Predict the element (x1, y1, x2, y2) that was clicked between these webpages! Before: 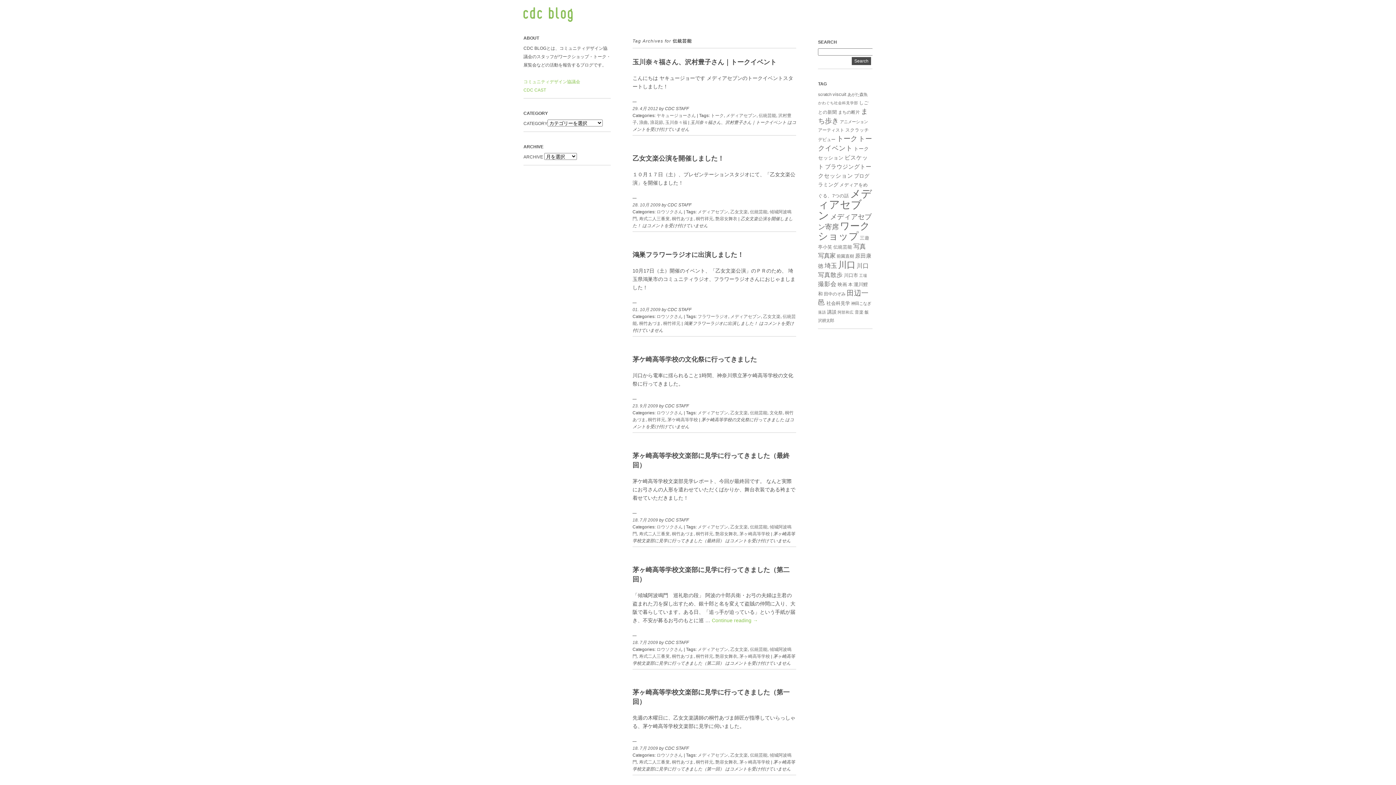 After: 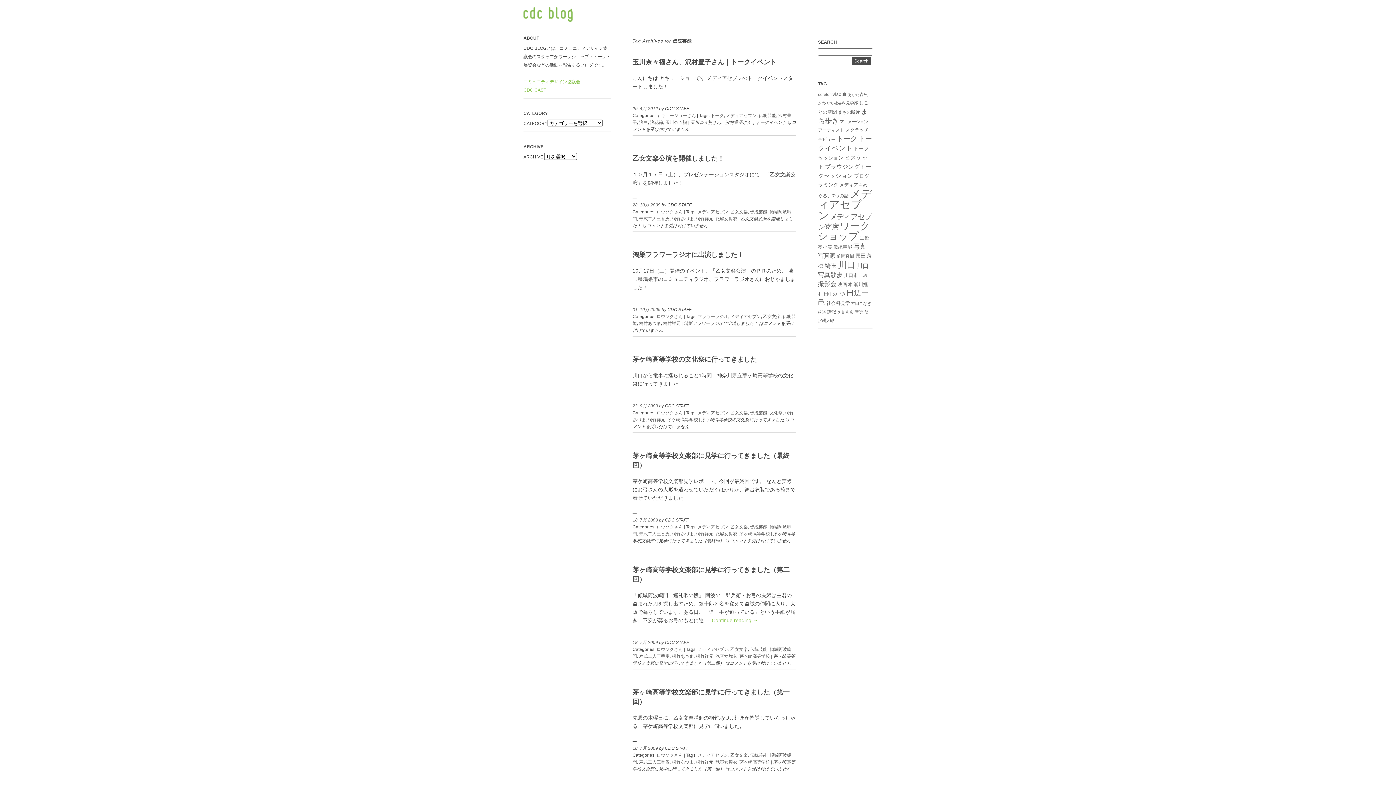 Action: bbox: (750, 524, 767, 529) label: 伝統芸能